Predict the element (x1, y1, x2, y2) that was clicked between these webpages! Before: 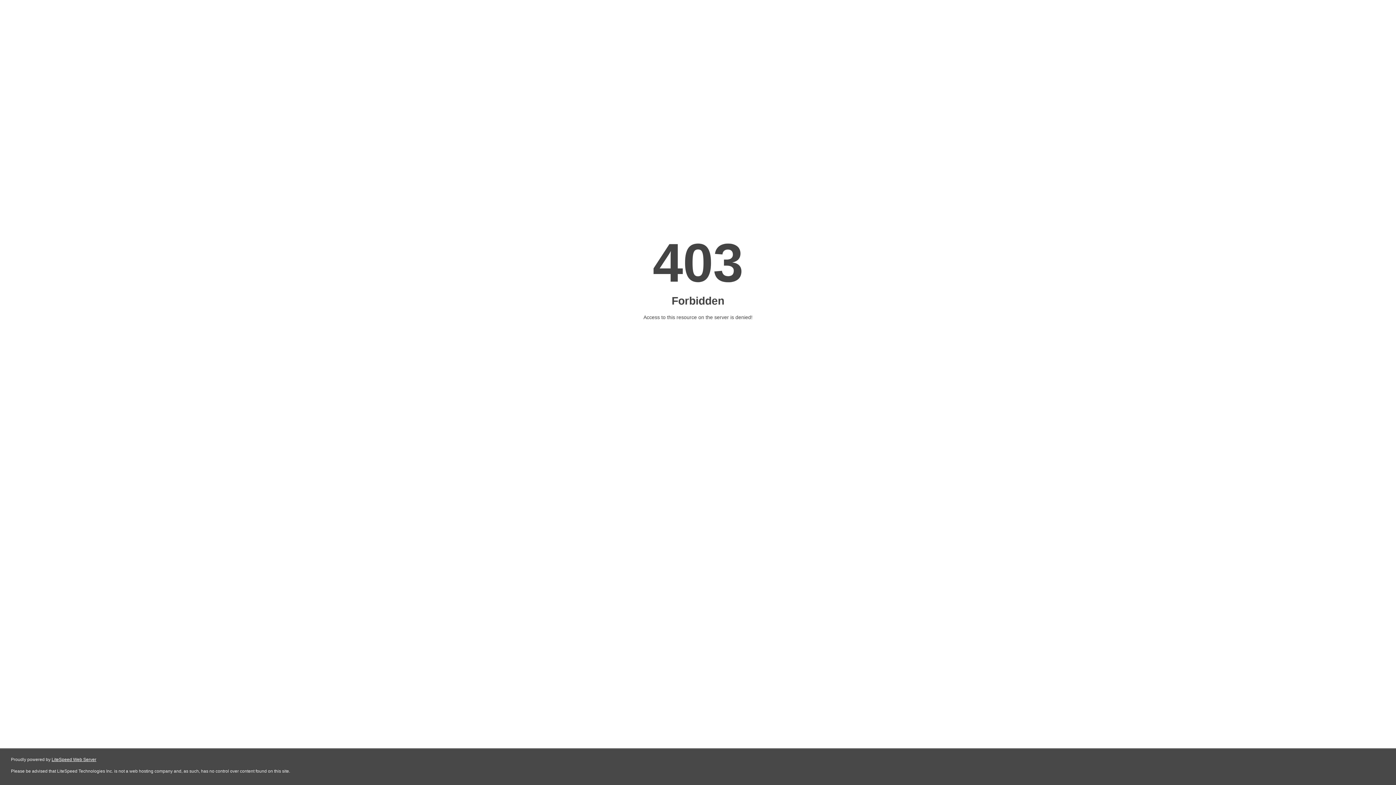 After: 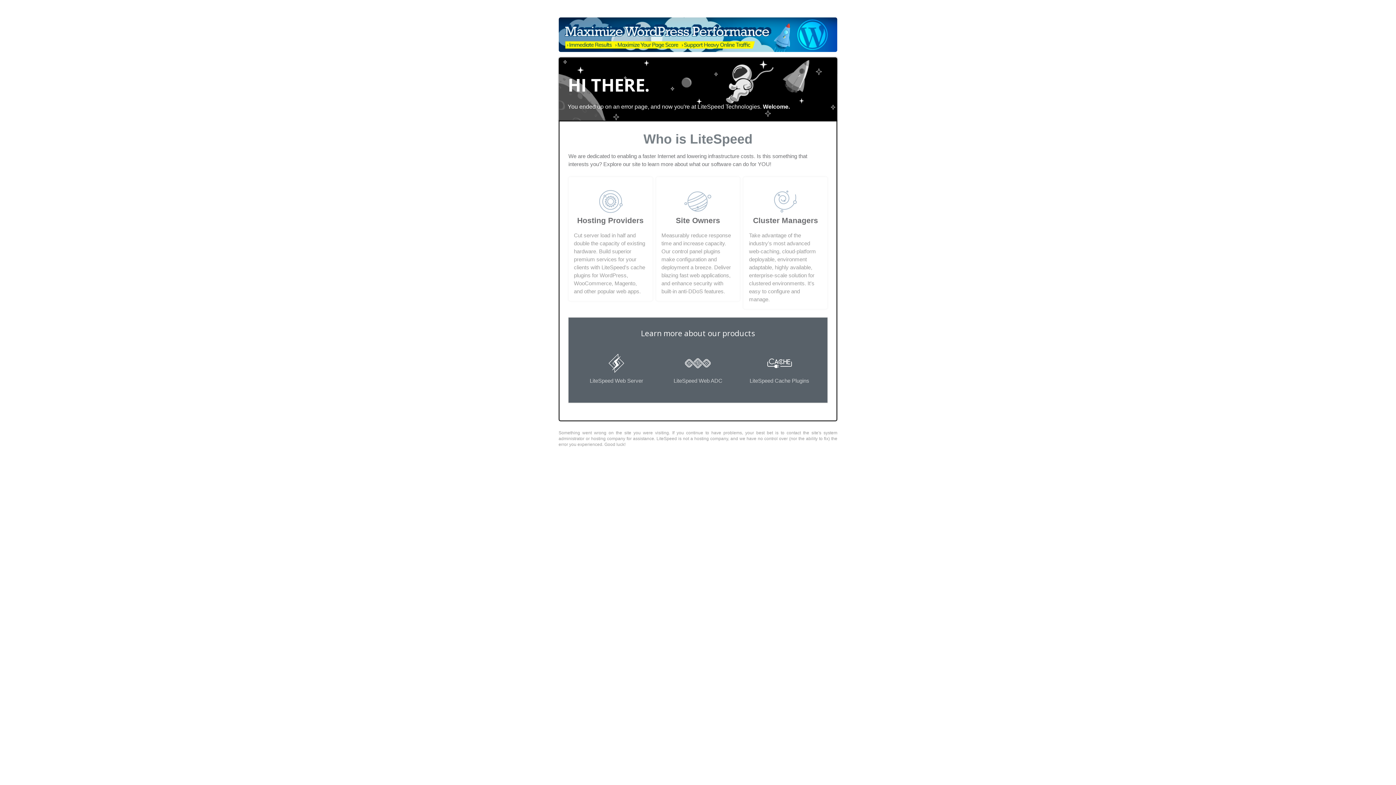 Action: label: LiteSpeed Web Server bbox: (51, 757, 96, 762)